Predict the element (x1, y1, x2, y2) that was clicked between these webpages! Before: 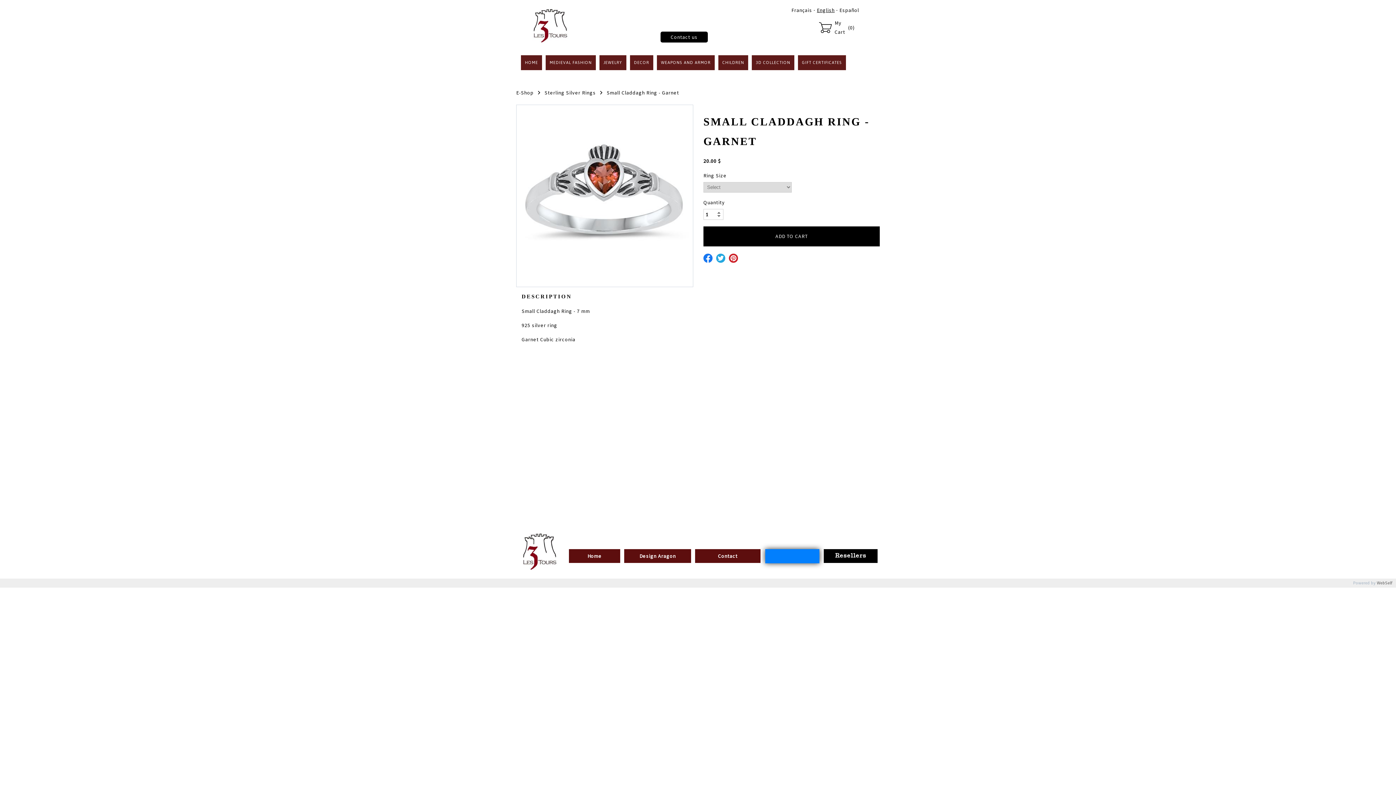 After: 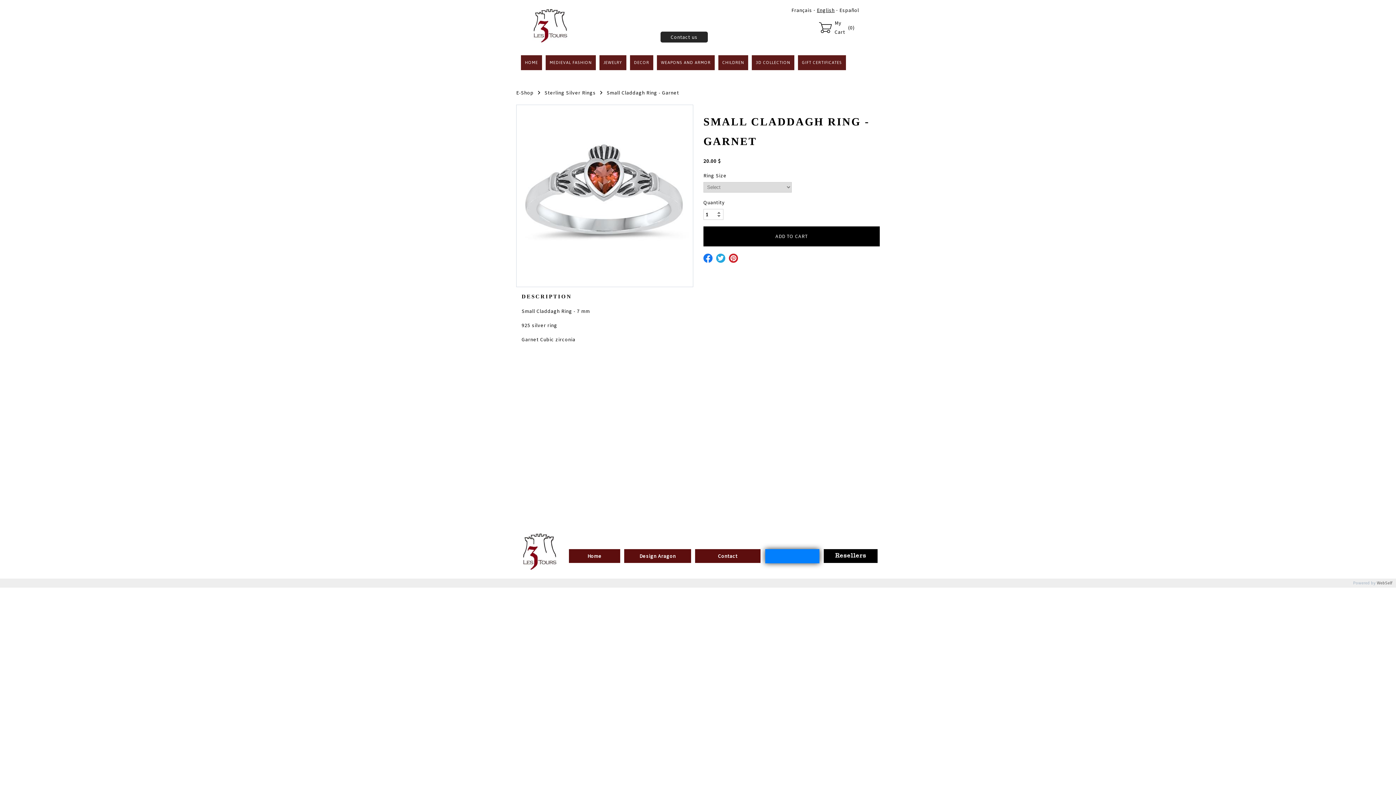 Action: label: Contact us bbox: (660, 31, 708, 42)